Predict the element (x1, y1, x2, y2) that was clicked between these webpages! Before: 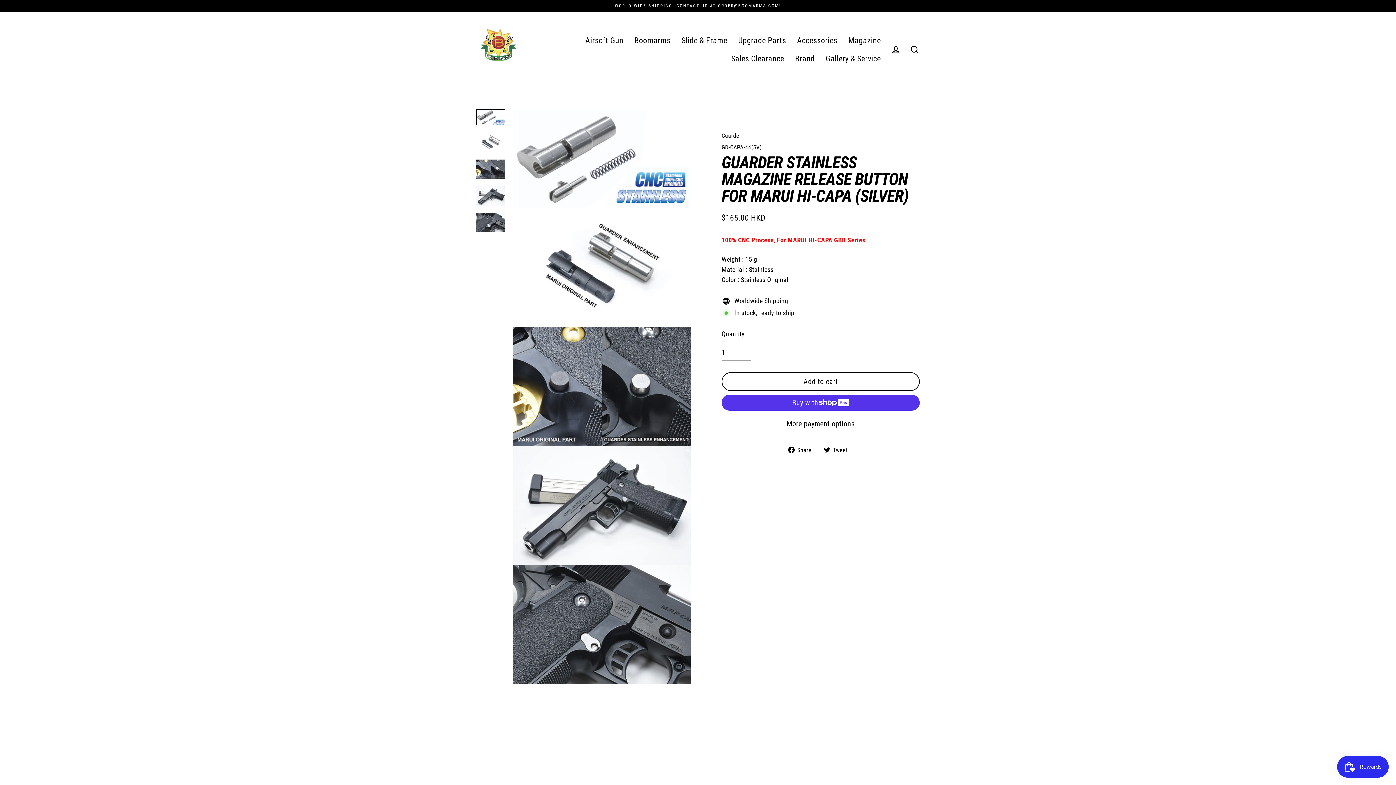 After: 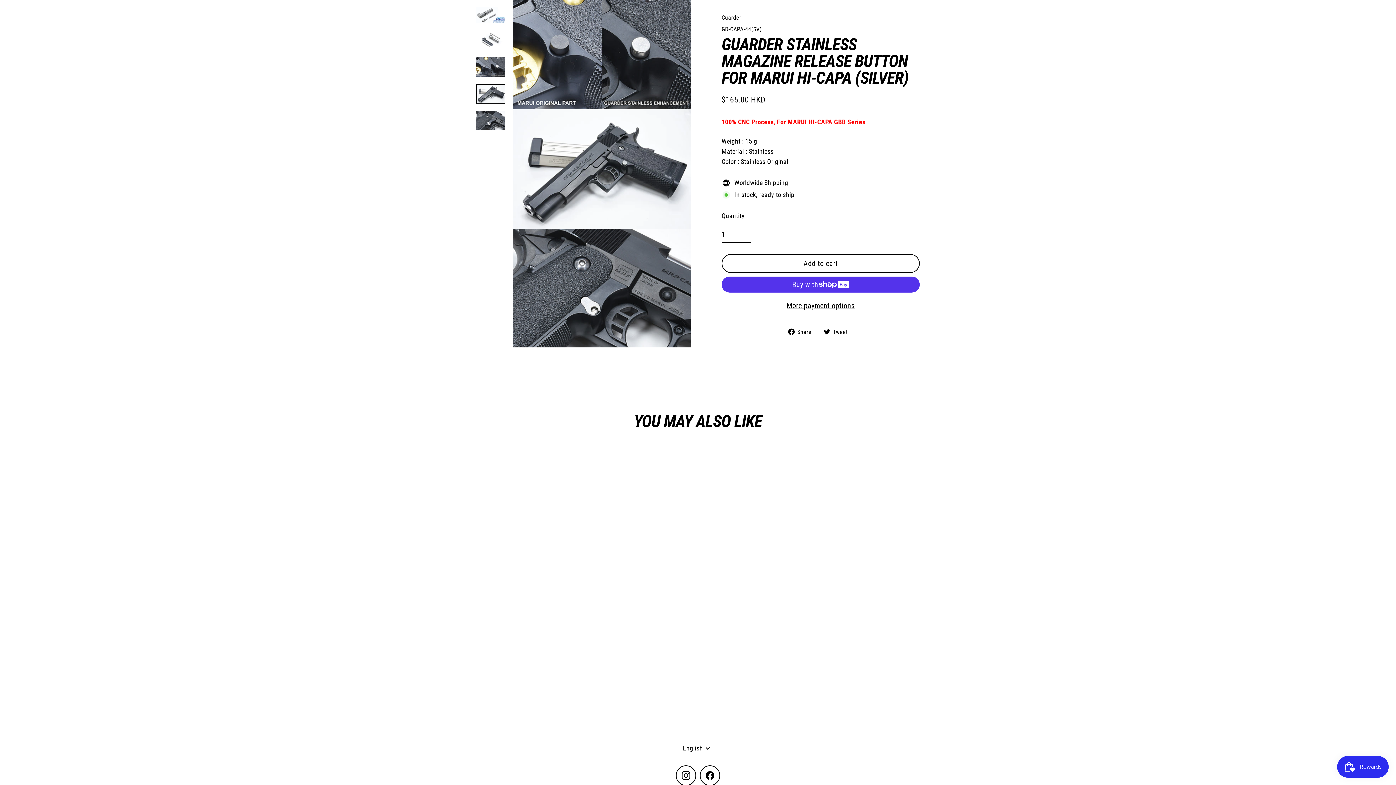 Action: bbox: (476, 186, 505, 205)